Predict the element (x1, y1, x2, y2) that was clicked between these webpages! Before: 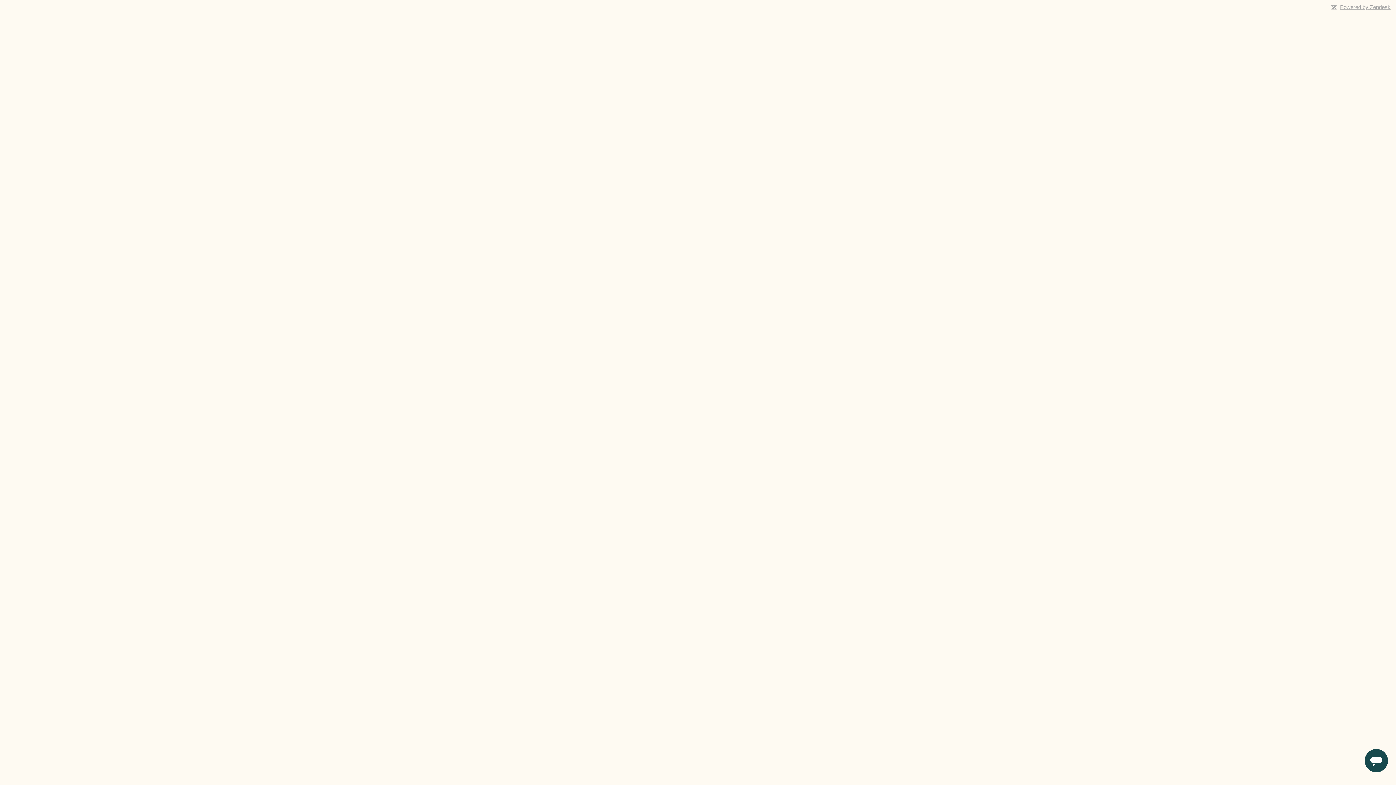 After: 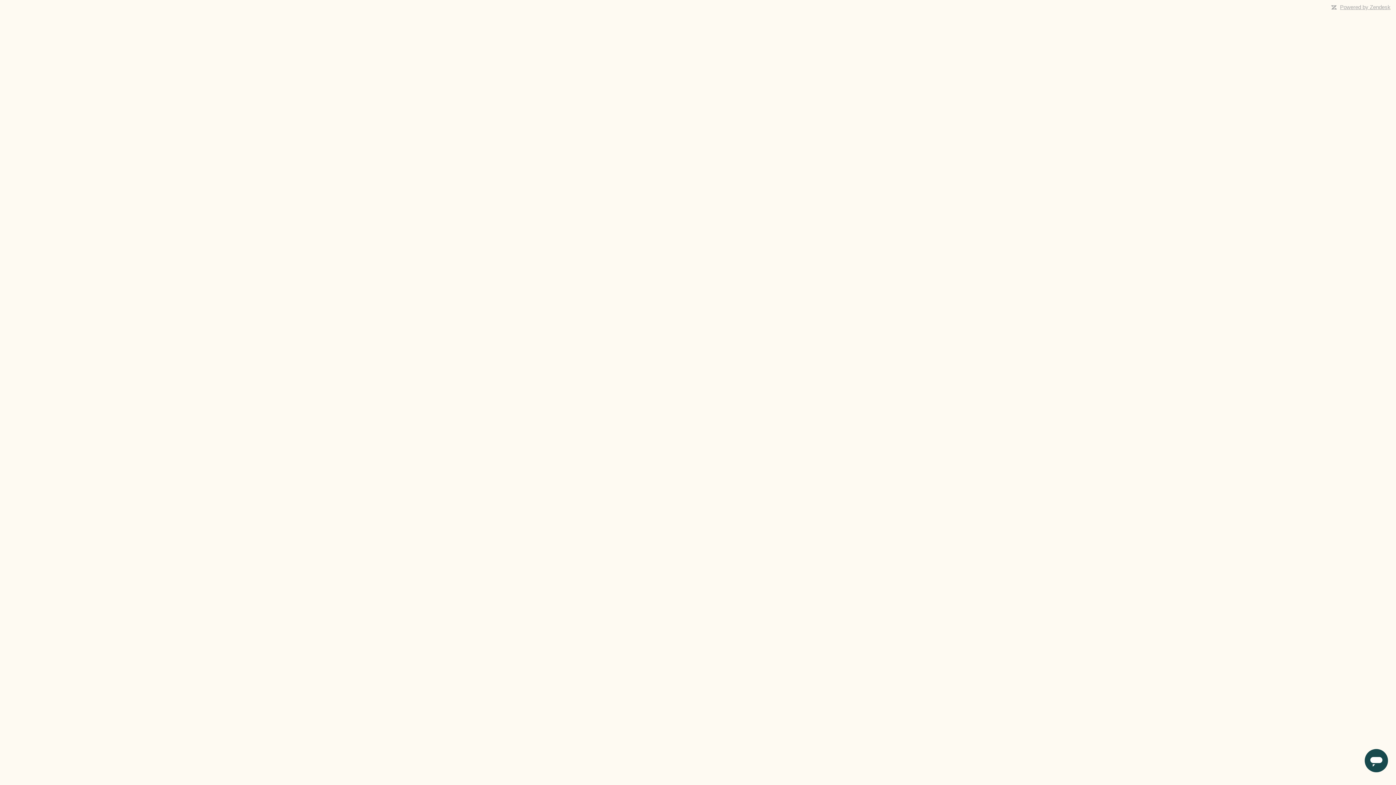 Action: label: Powered by Zendesk bbox: (1340, 4, 1390, 10)